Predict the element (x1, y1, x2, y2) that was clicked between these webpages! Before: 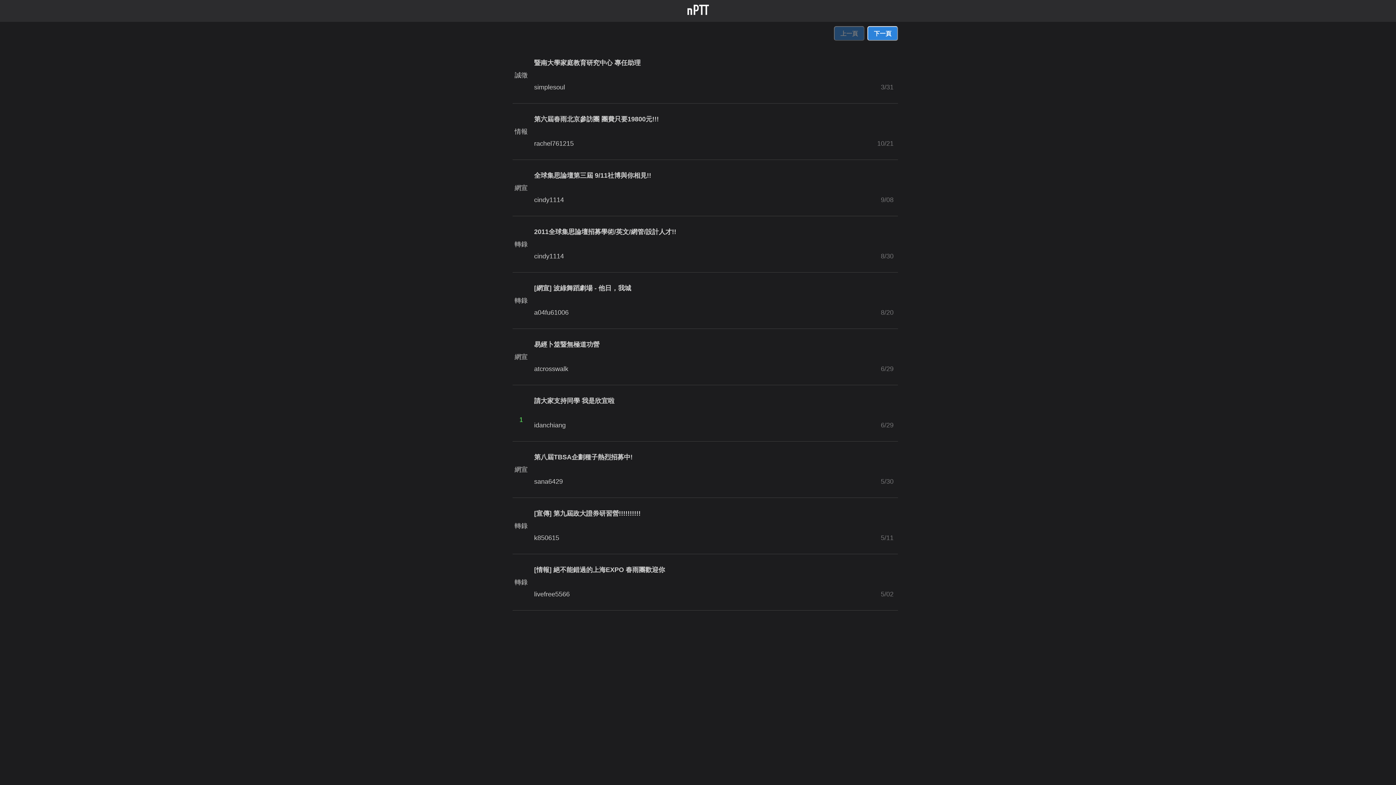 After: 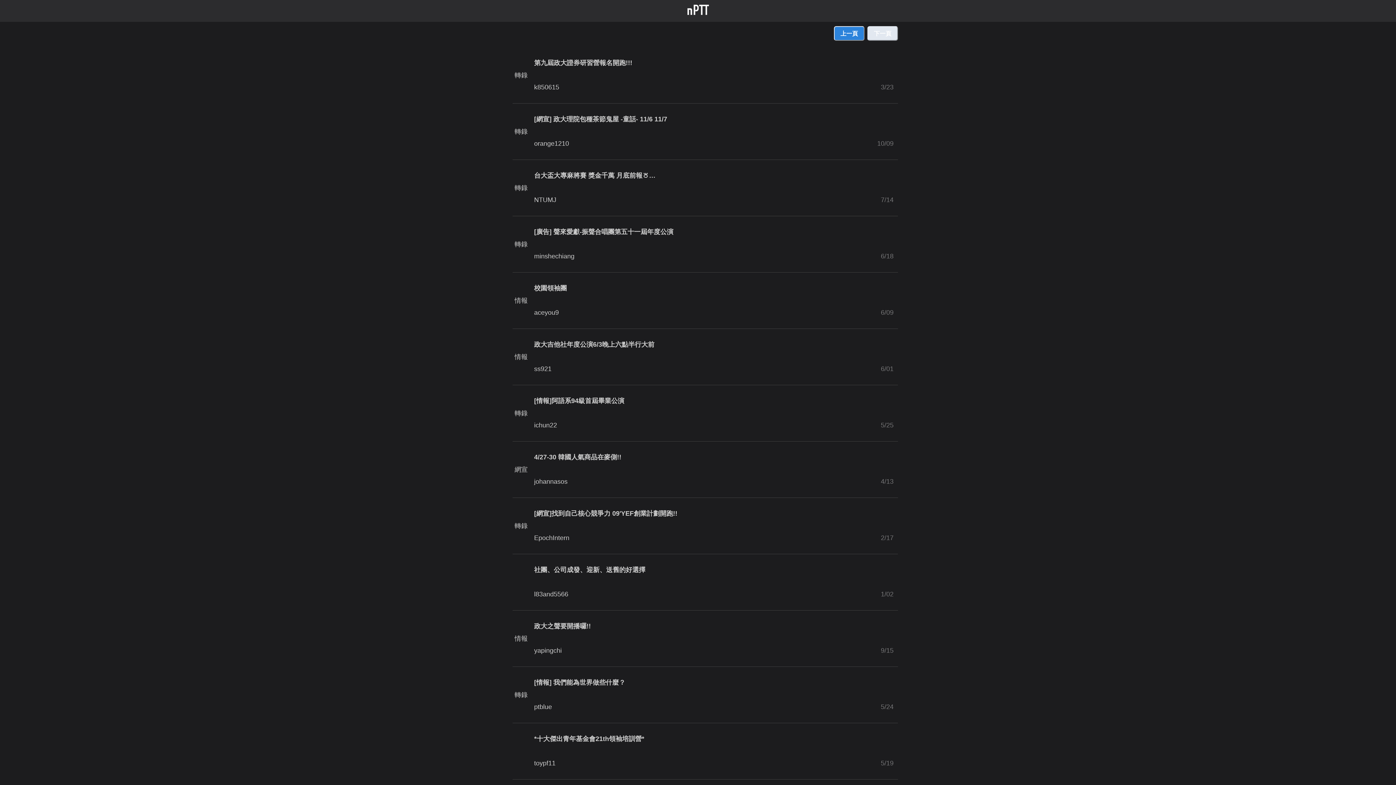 Action: label: 下一頁 bbox: (867, 26, 898, 40)